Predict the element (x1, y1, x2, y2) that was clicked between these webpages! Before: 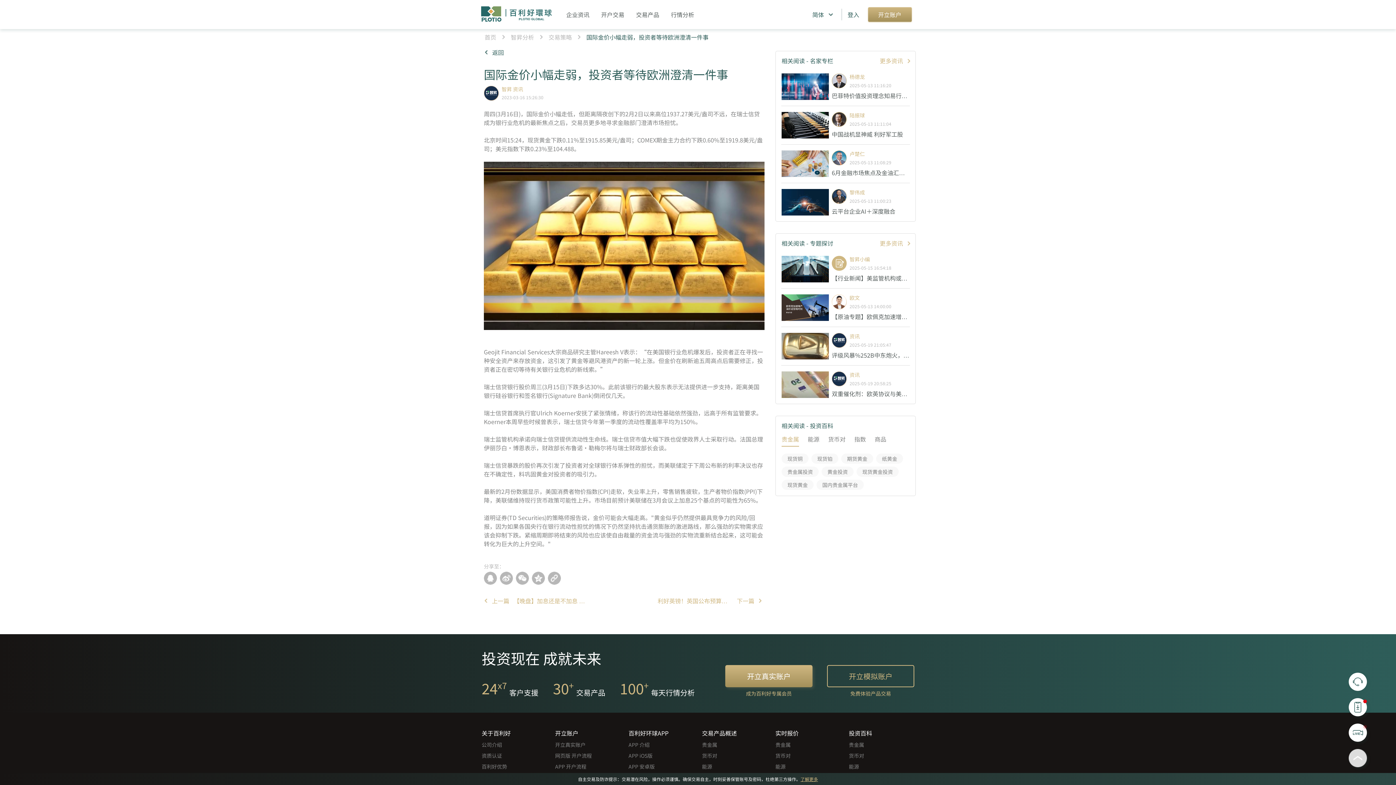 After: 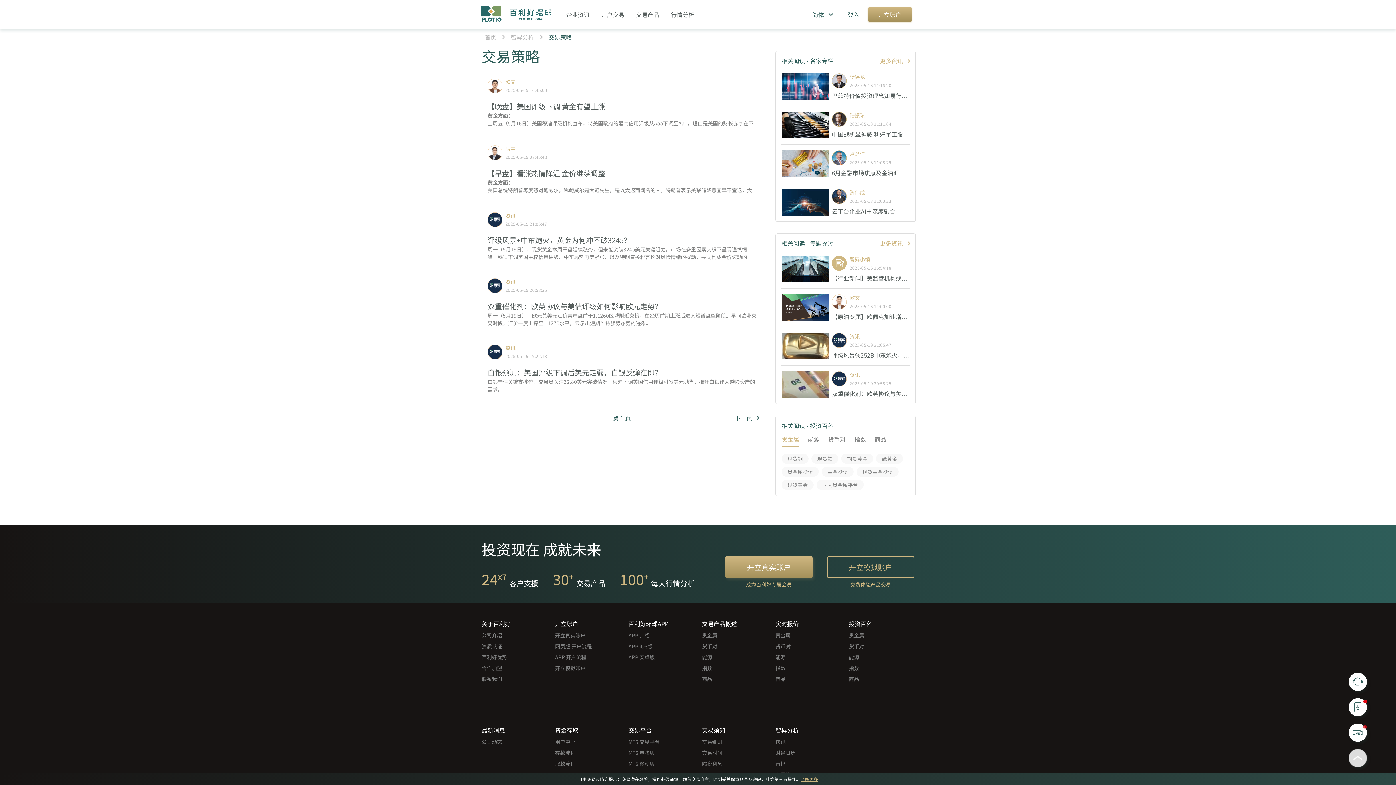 Action: label: 交易策略 bbox: (548, 32, 572, 41)